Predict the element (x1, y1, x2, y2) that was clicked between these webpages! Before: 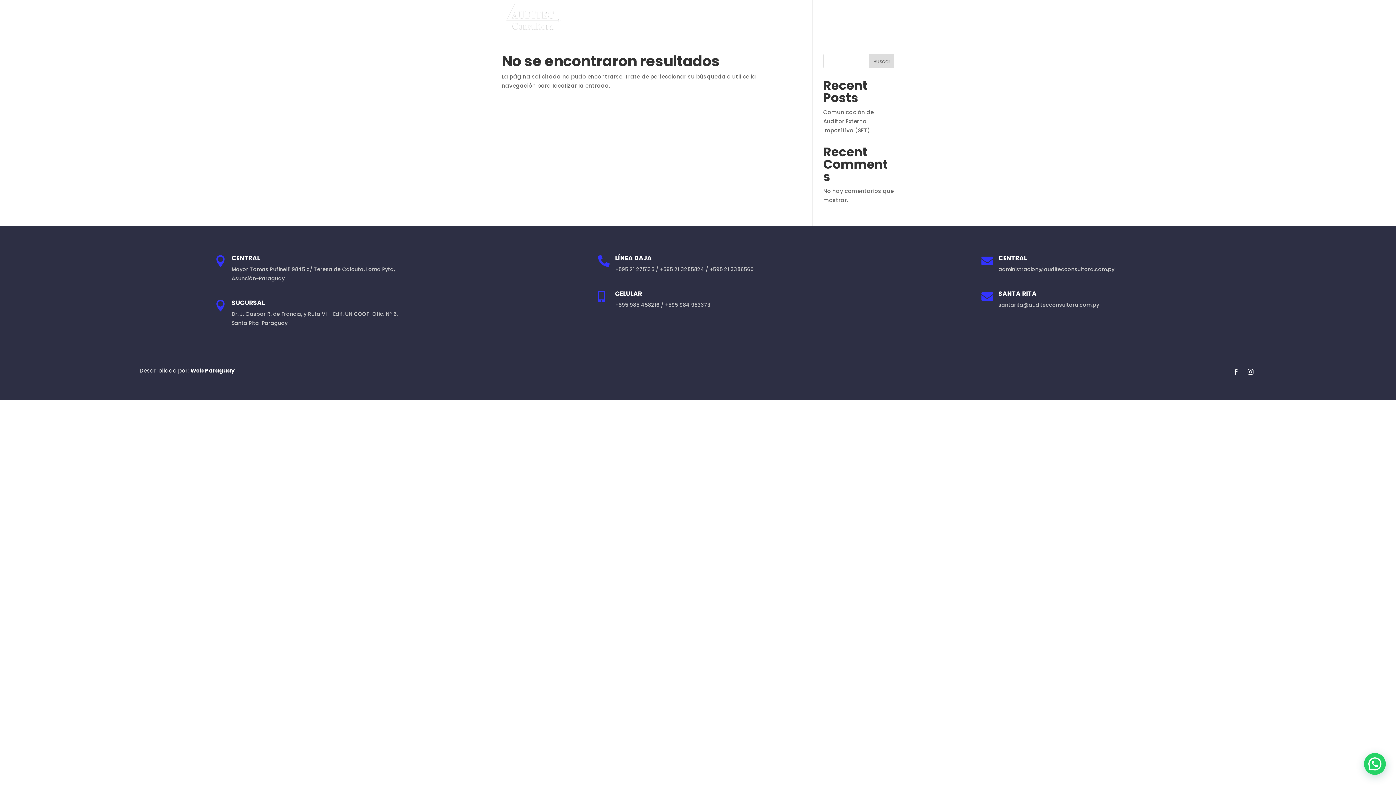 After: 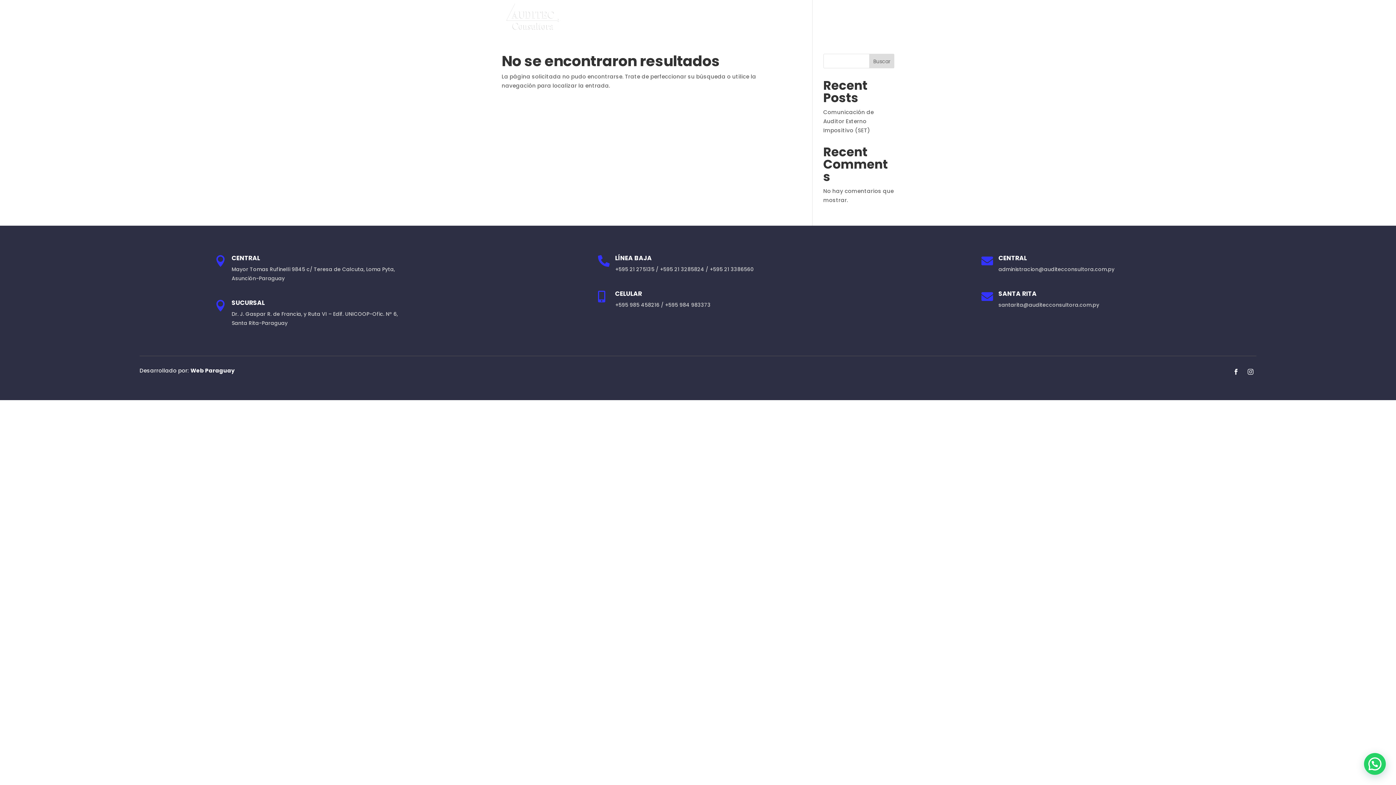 Action: bbox: (1245, 366, 1256, 377)